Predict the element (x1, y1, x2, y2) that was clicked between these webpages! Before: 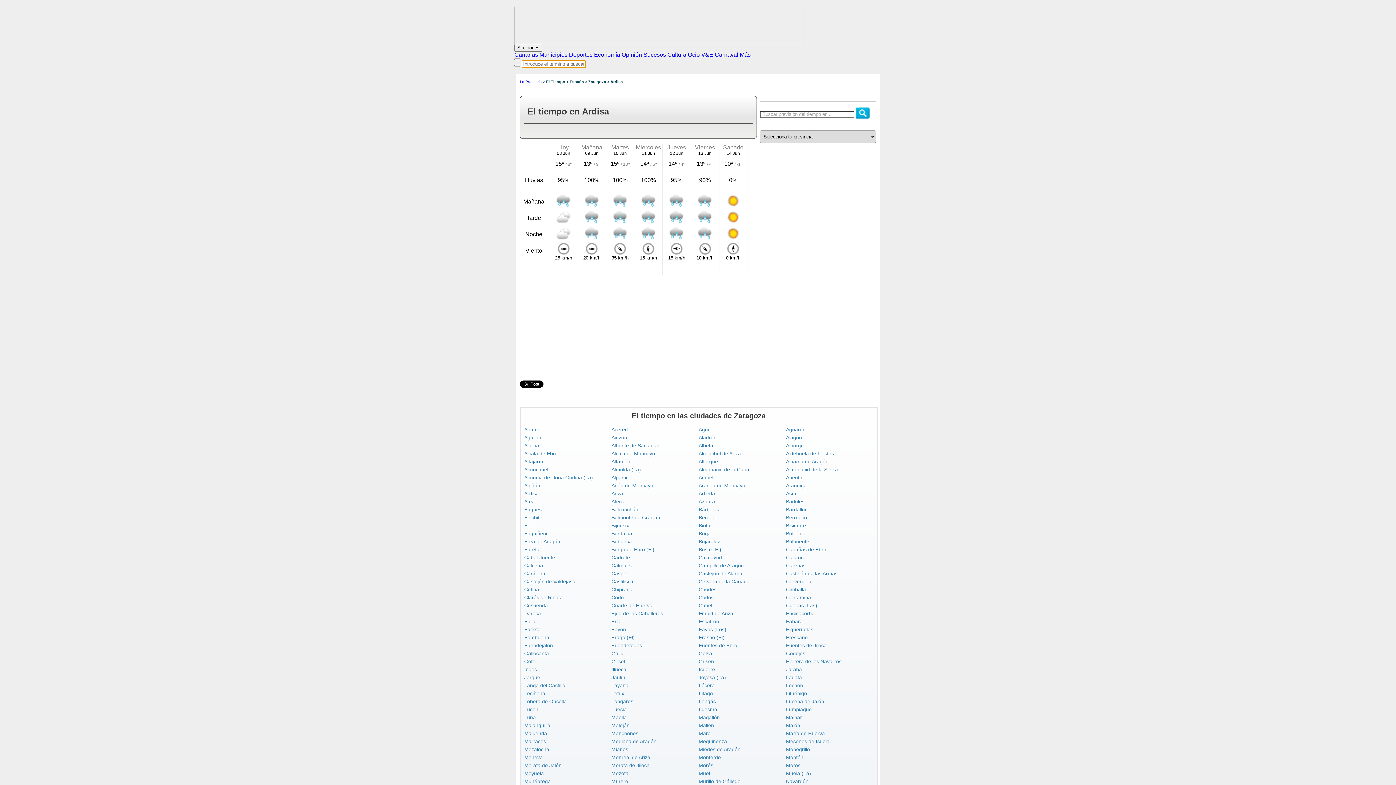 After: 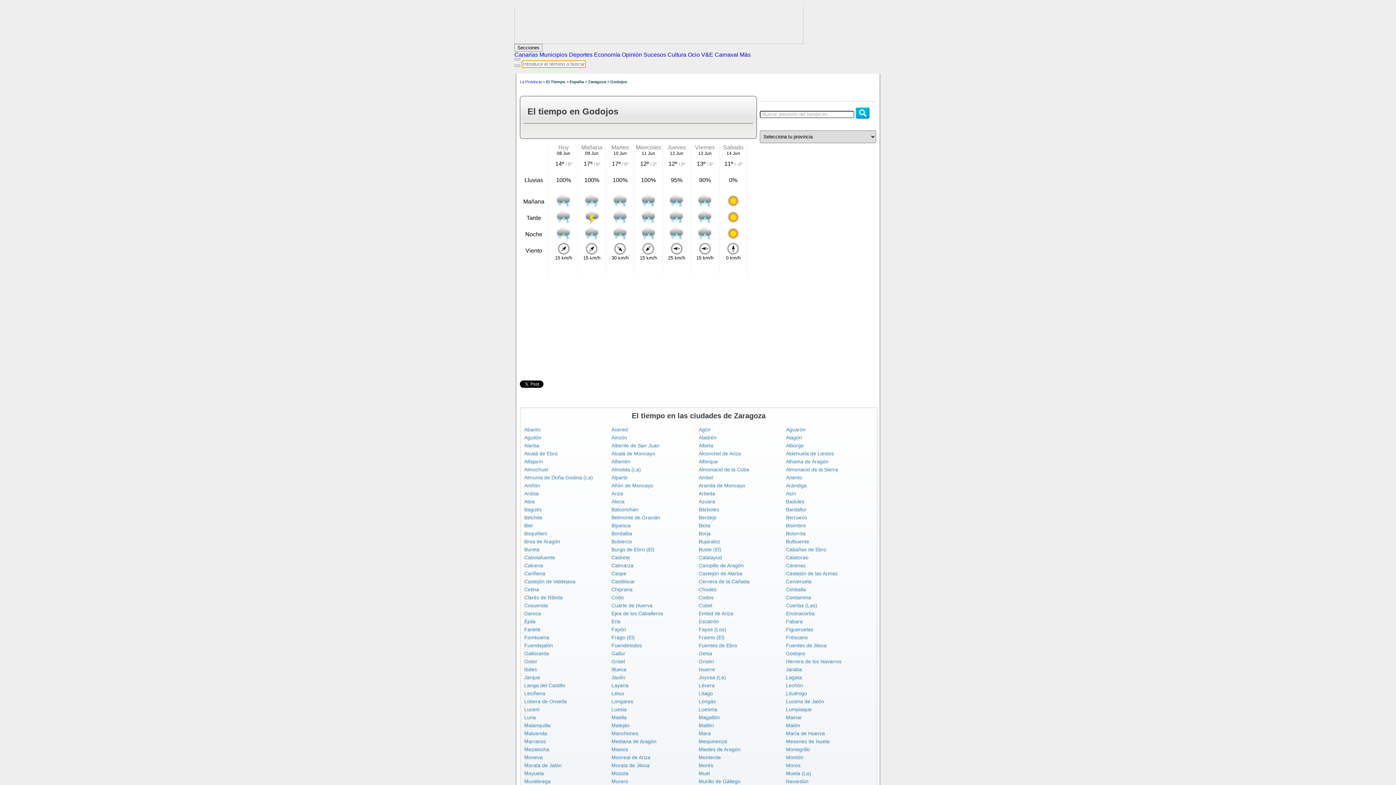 Action: label: Godojos bbox: (786, 650, 805, 656)